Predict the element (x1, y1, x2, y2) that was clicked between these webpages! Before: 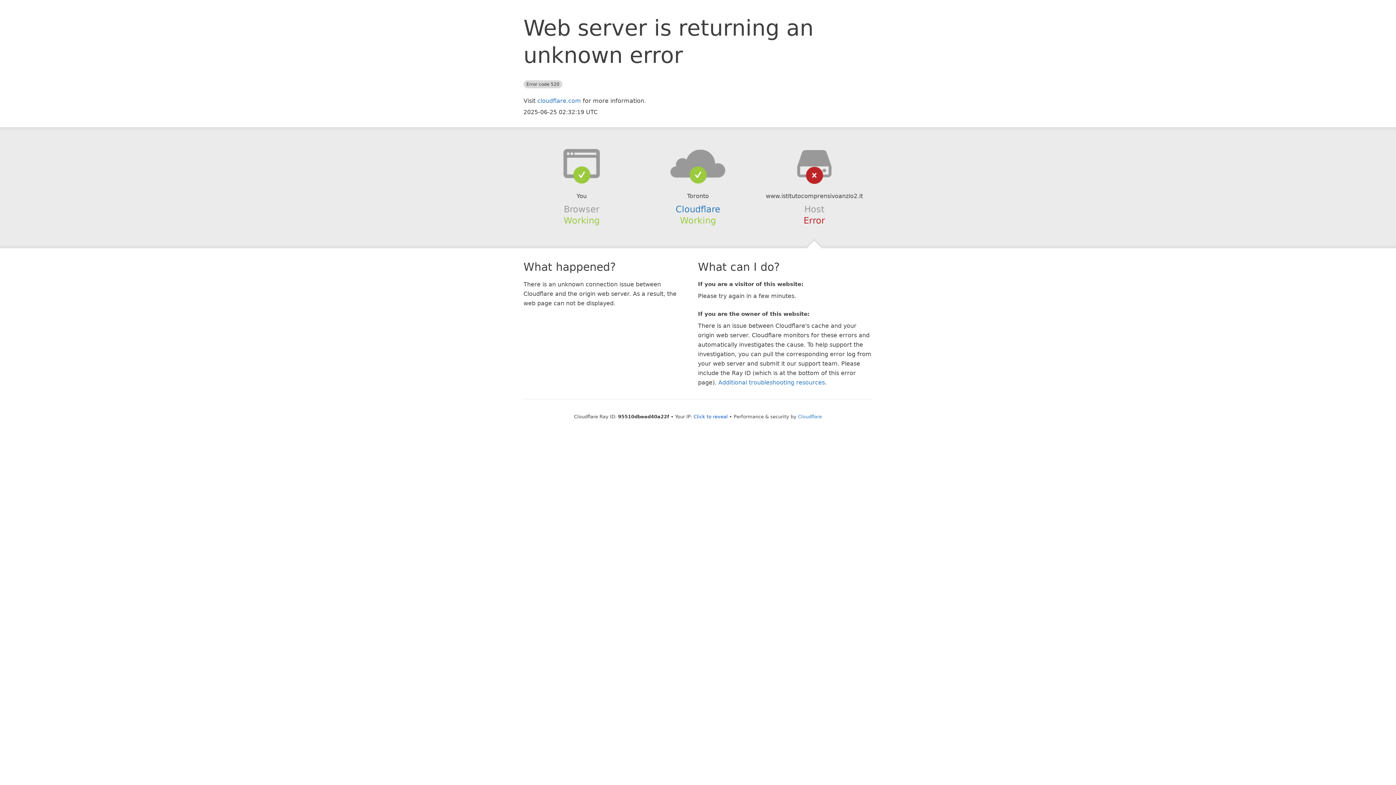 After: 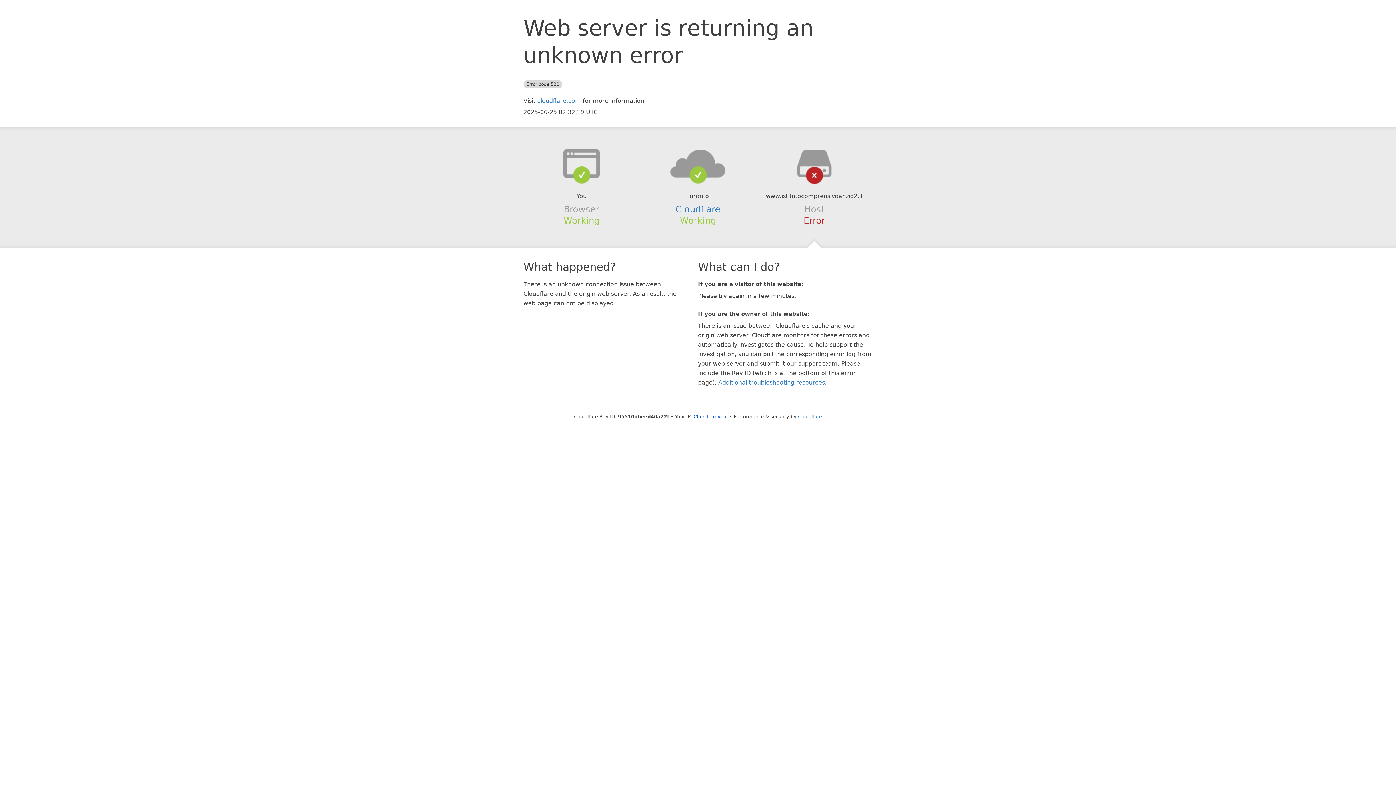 Action: bbox: (639, 148, 756, 178)